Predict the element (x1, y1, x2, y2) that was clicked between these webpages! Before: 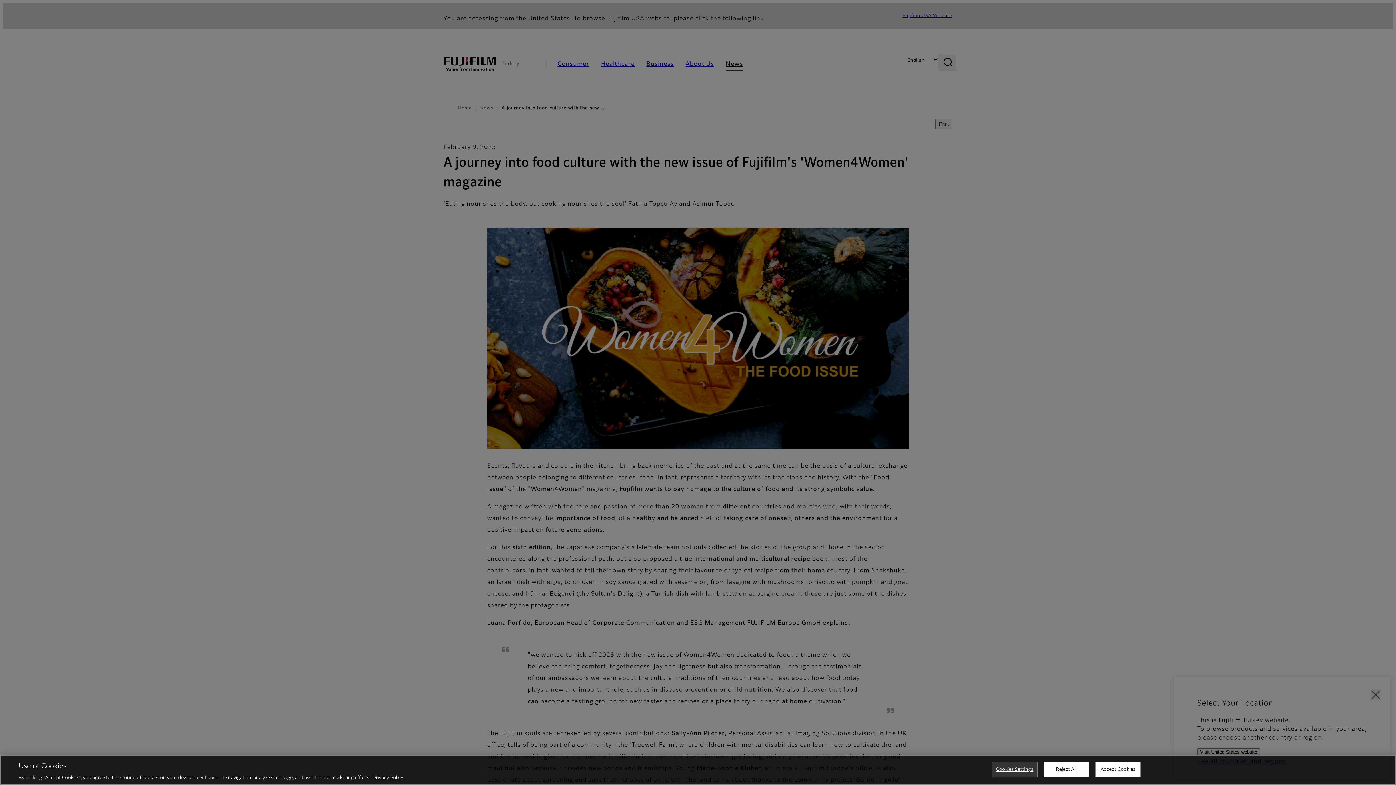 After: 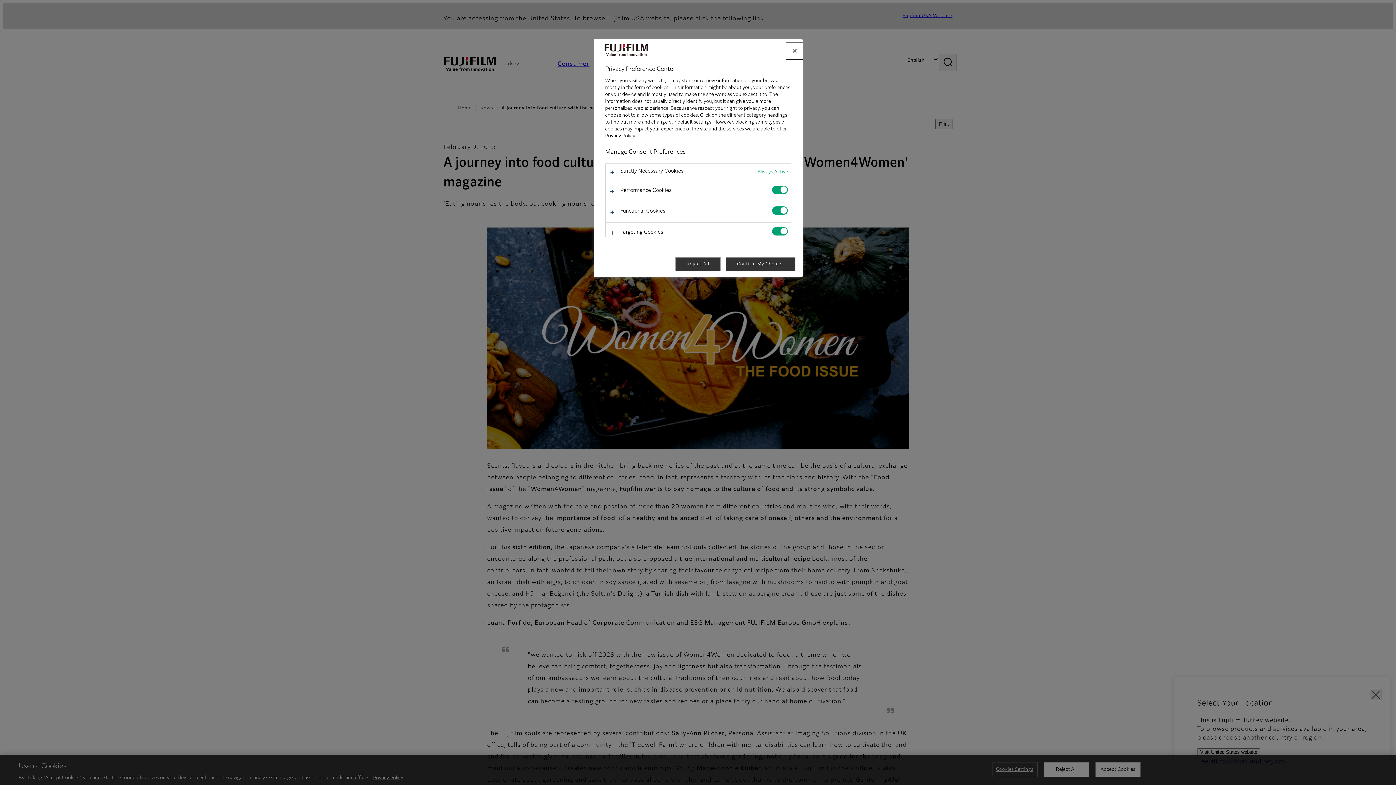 Action: label: Cookies Settings bbox: (992, 762, 1037, 777)